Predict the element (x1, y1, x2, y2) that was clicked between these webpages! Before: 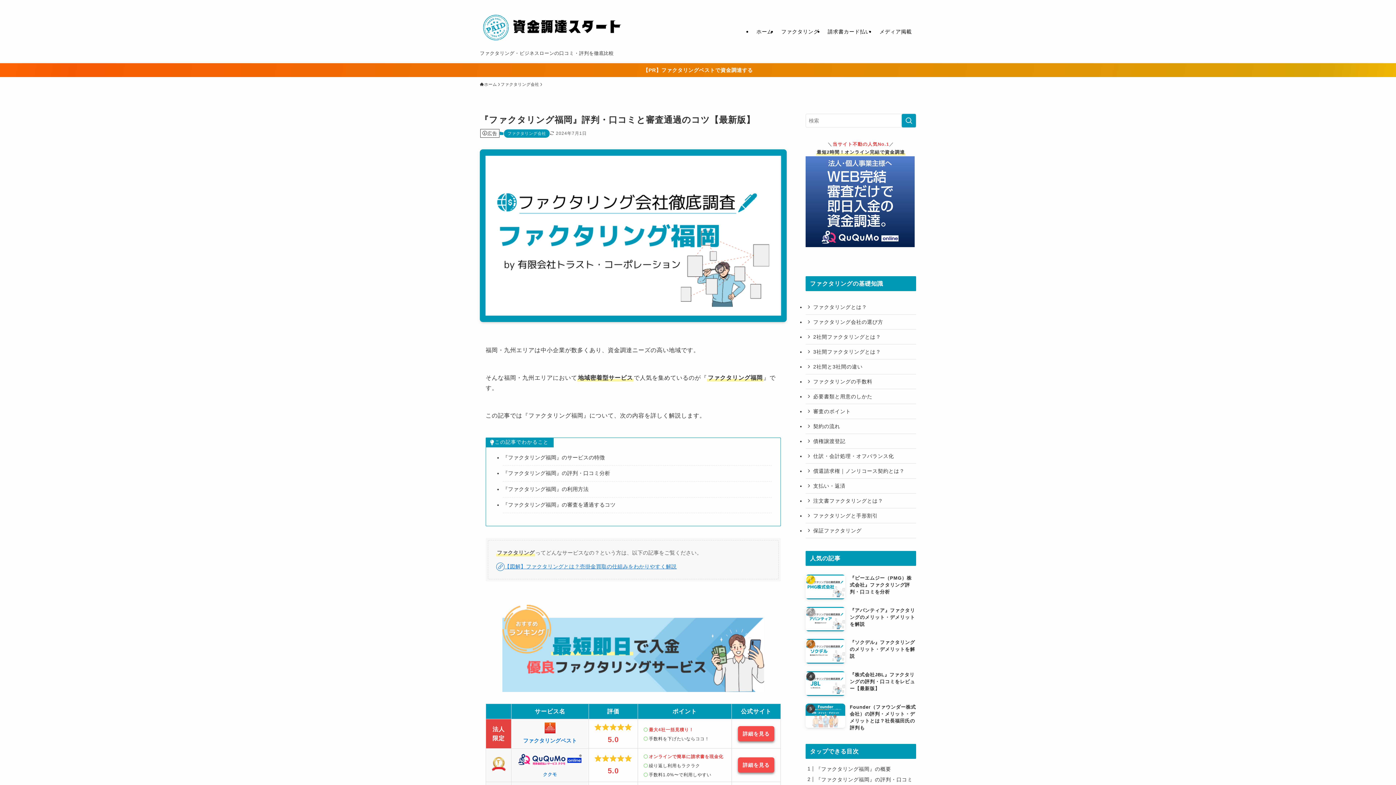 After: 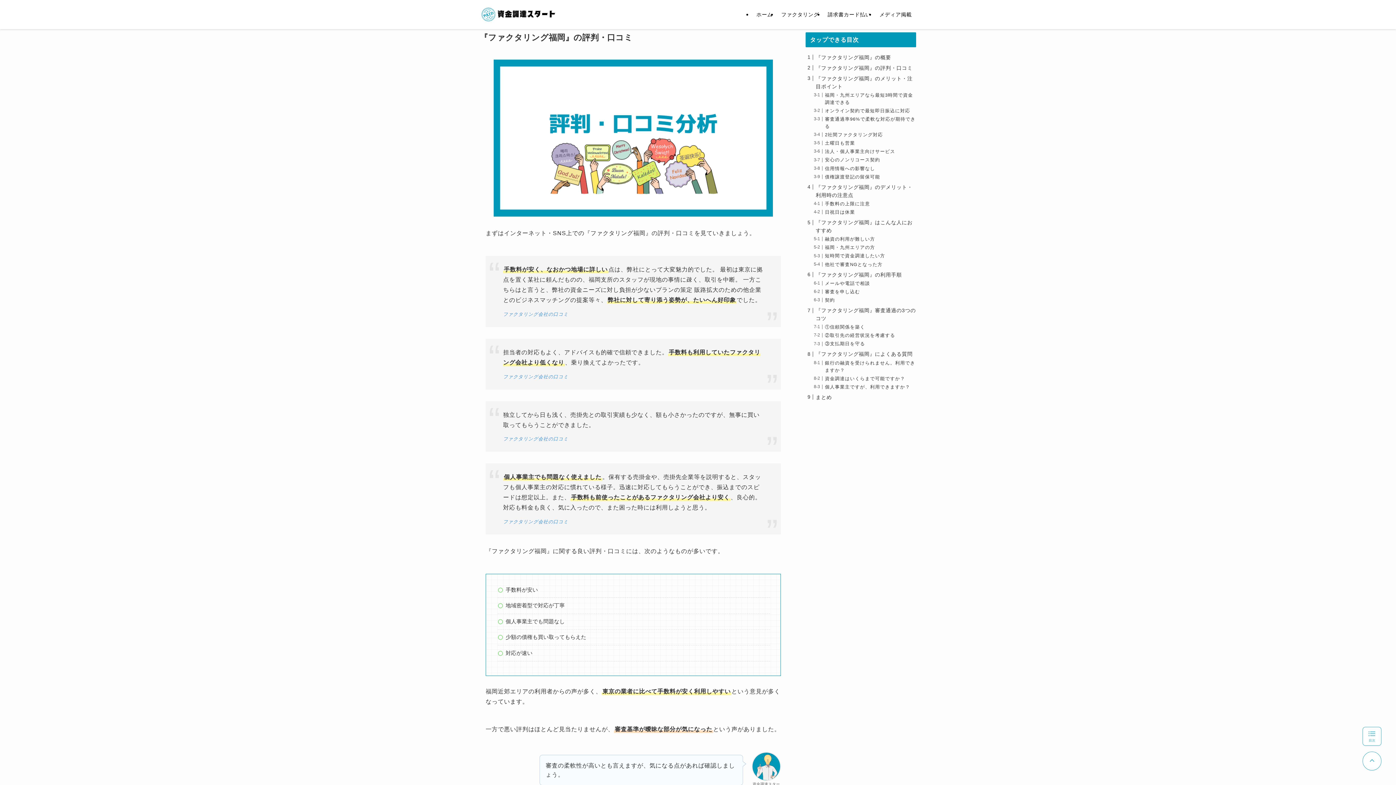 Action: bbox: (816, 776, 912, 782) label: 『ファクタリング福岡』の評判・口コミ